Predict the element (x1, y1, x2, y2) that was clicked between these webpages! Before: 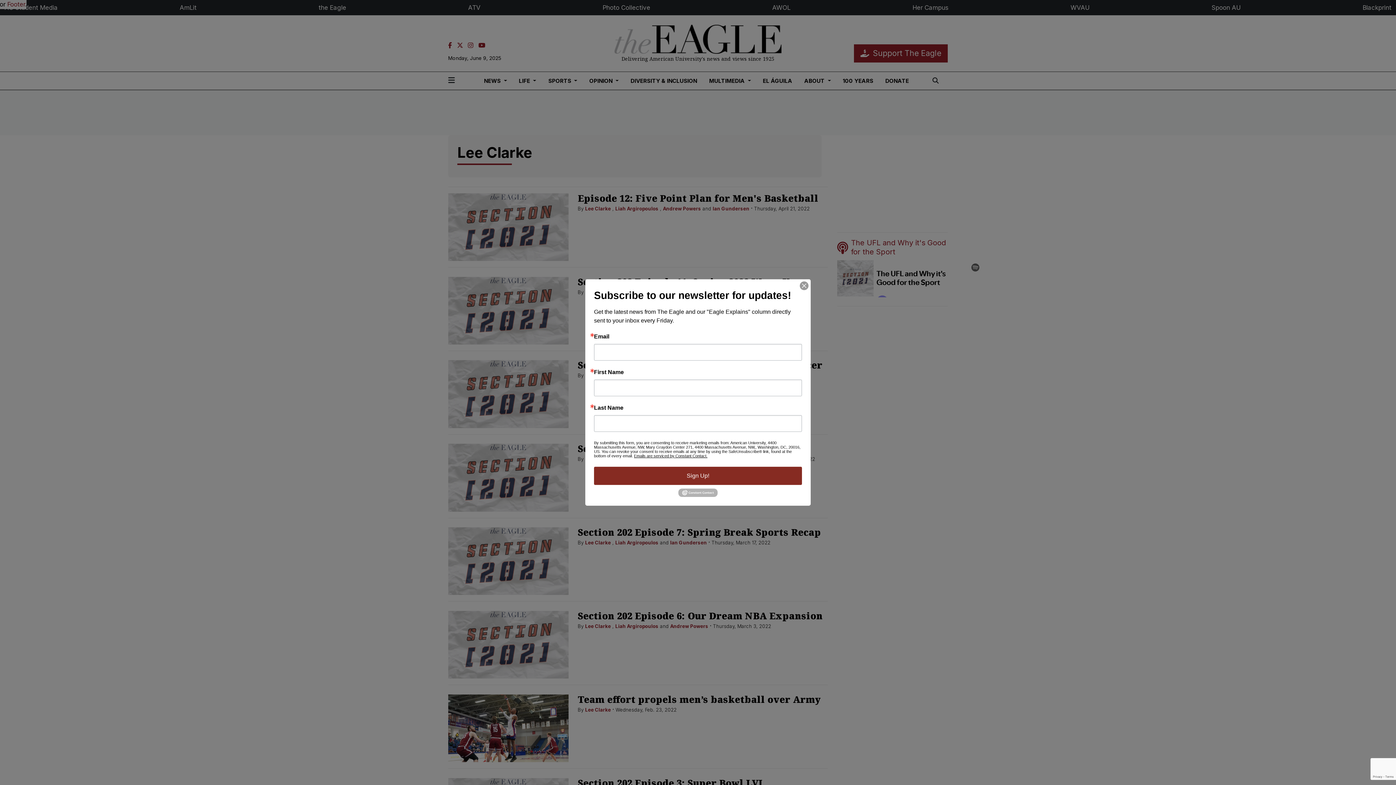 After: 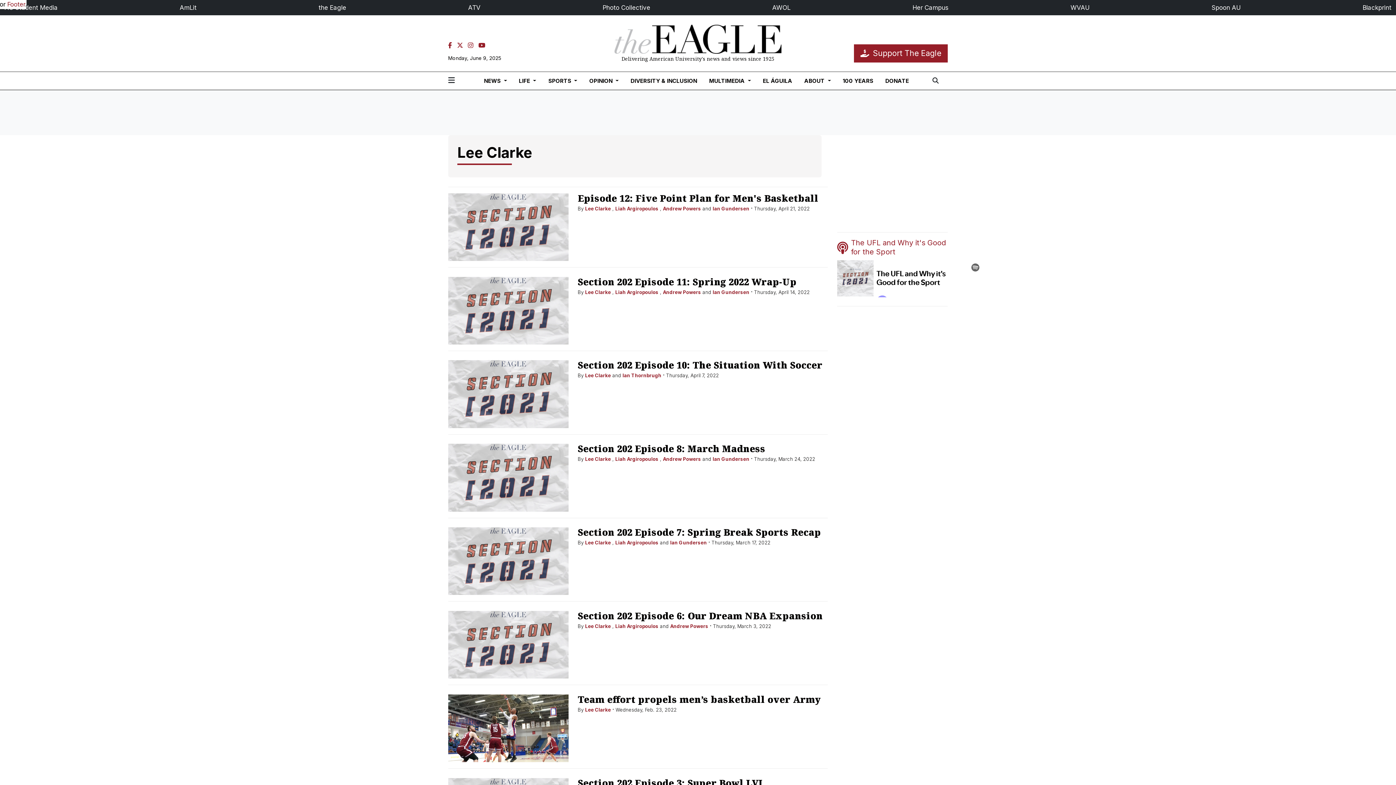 Action: bbox: (800, 281, 808, 290)